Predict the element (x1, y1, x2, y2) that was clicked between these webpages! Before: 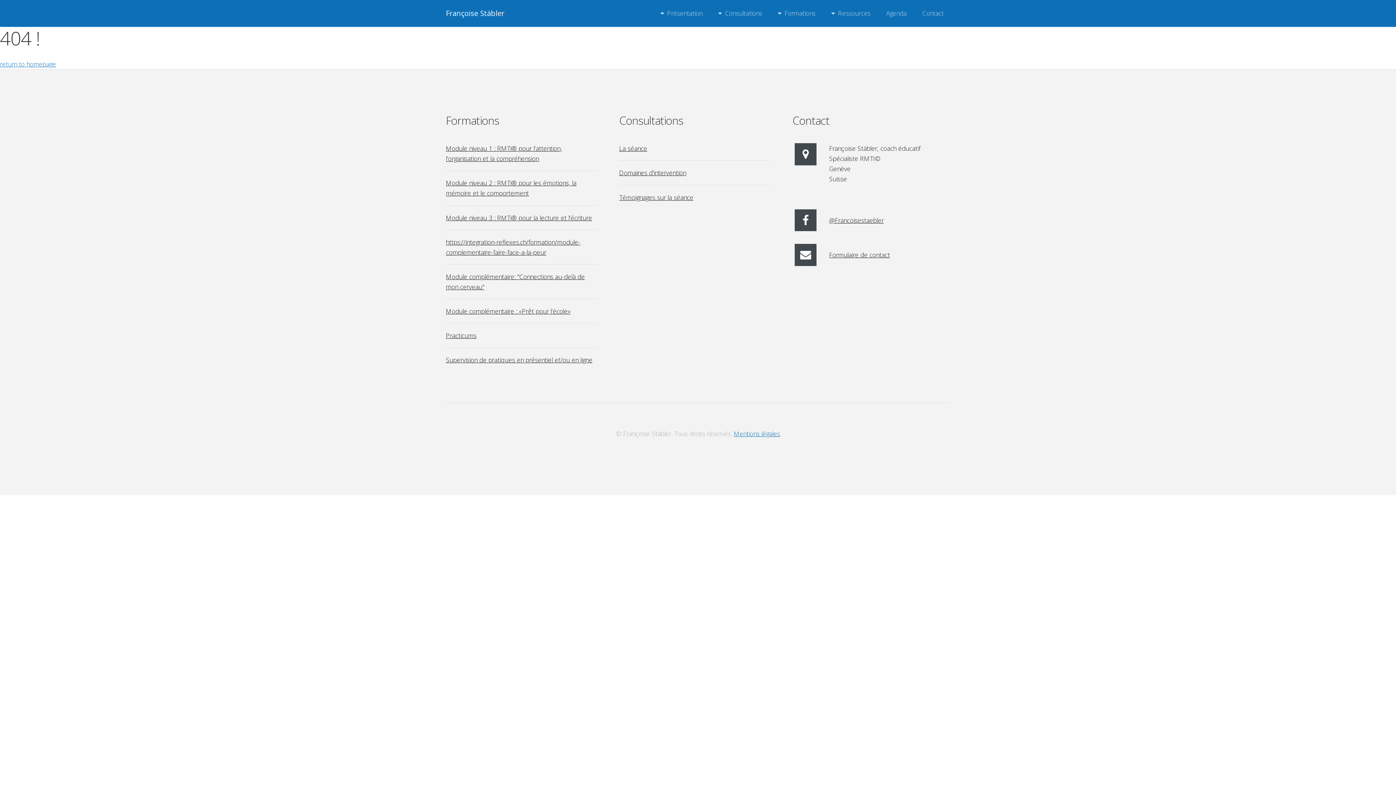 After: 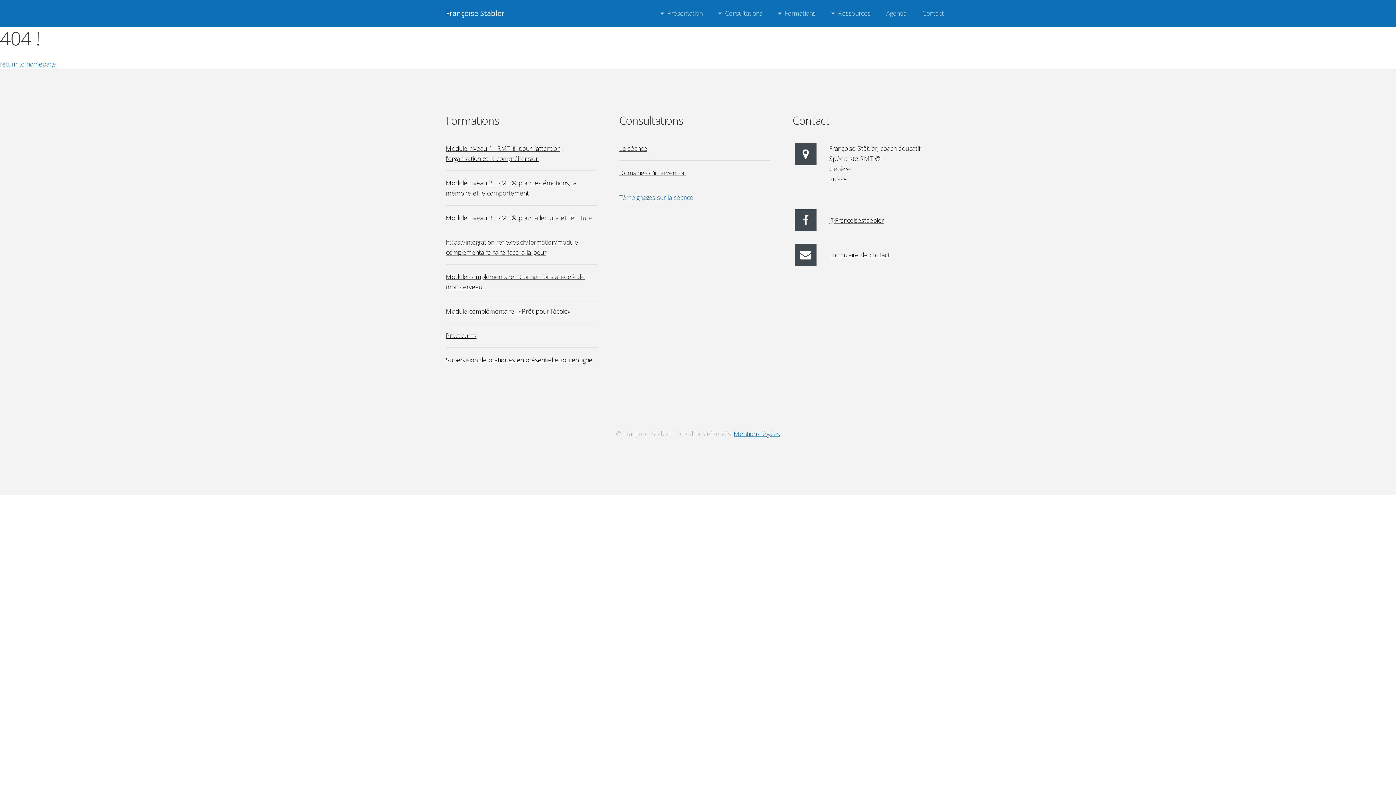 Action: bbox: (619, 192, 693, 201) label: Témoignages sur la séance